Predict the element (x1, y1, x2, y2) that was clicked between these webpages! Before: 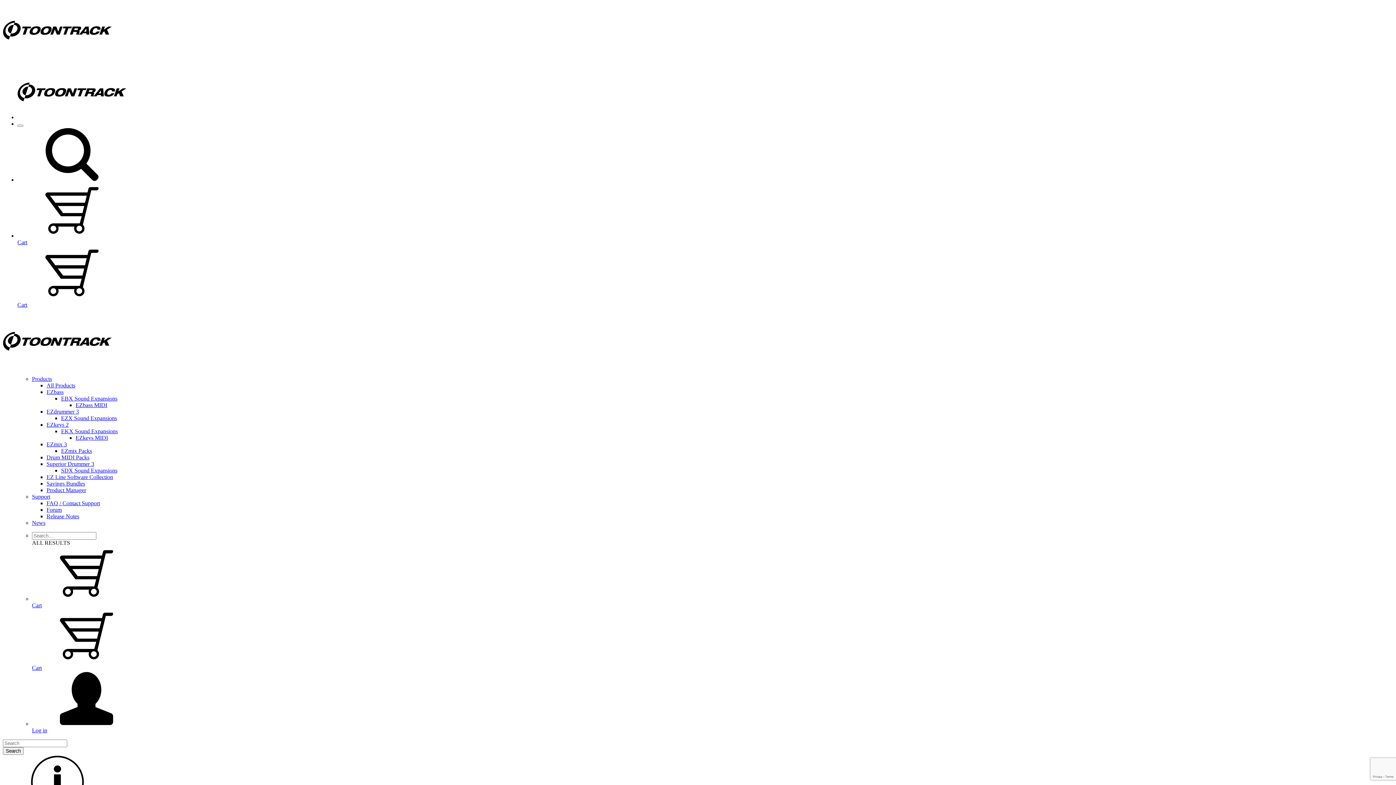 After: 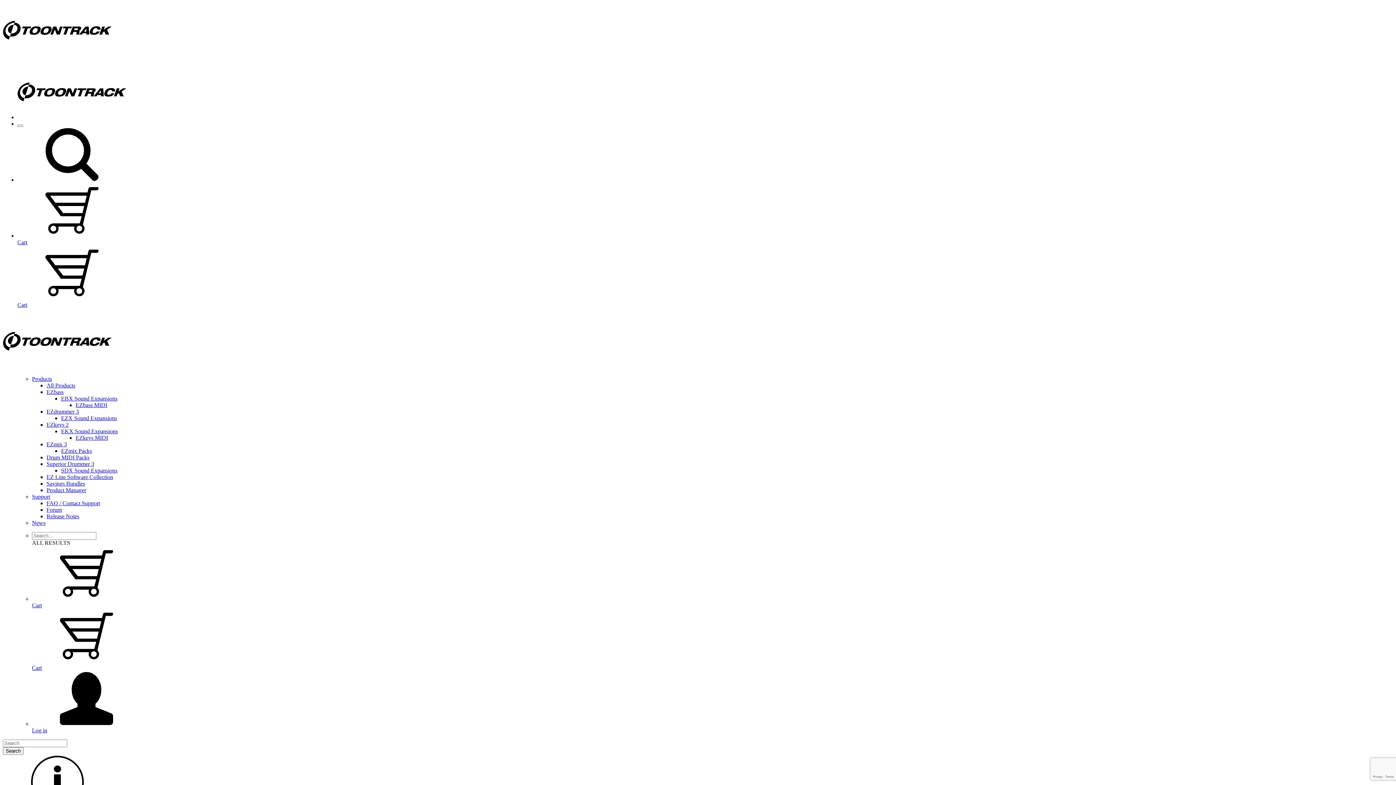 Action: label: Log in bbox: (32, 727, 47, 733)